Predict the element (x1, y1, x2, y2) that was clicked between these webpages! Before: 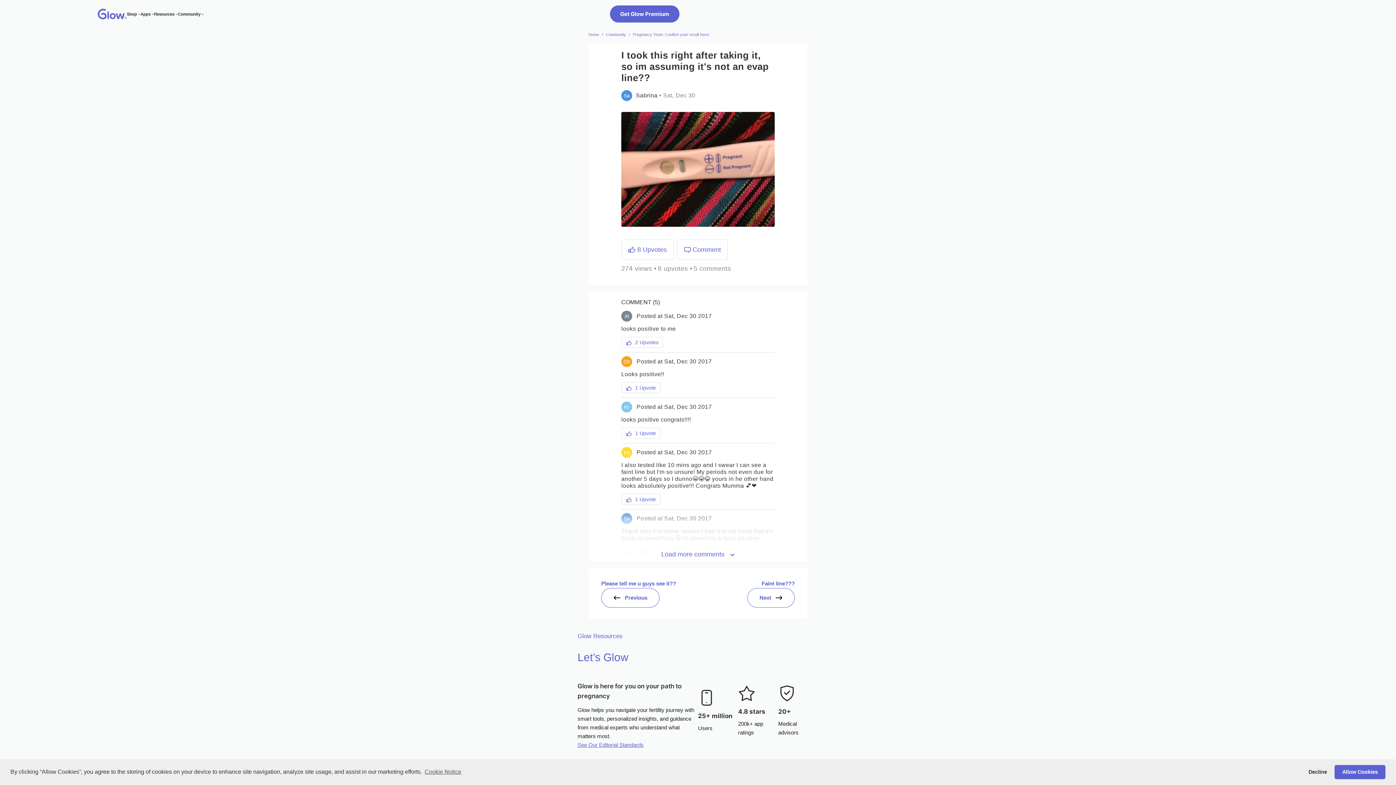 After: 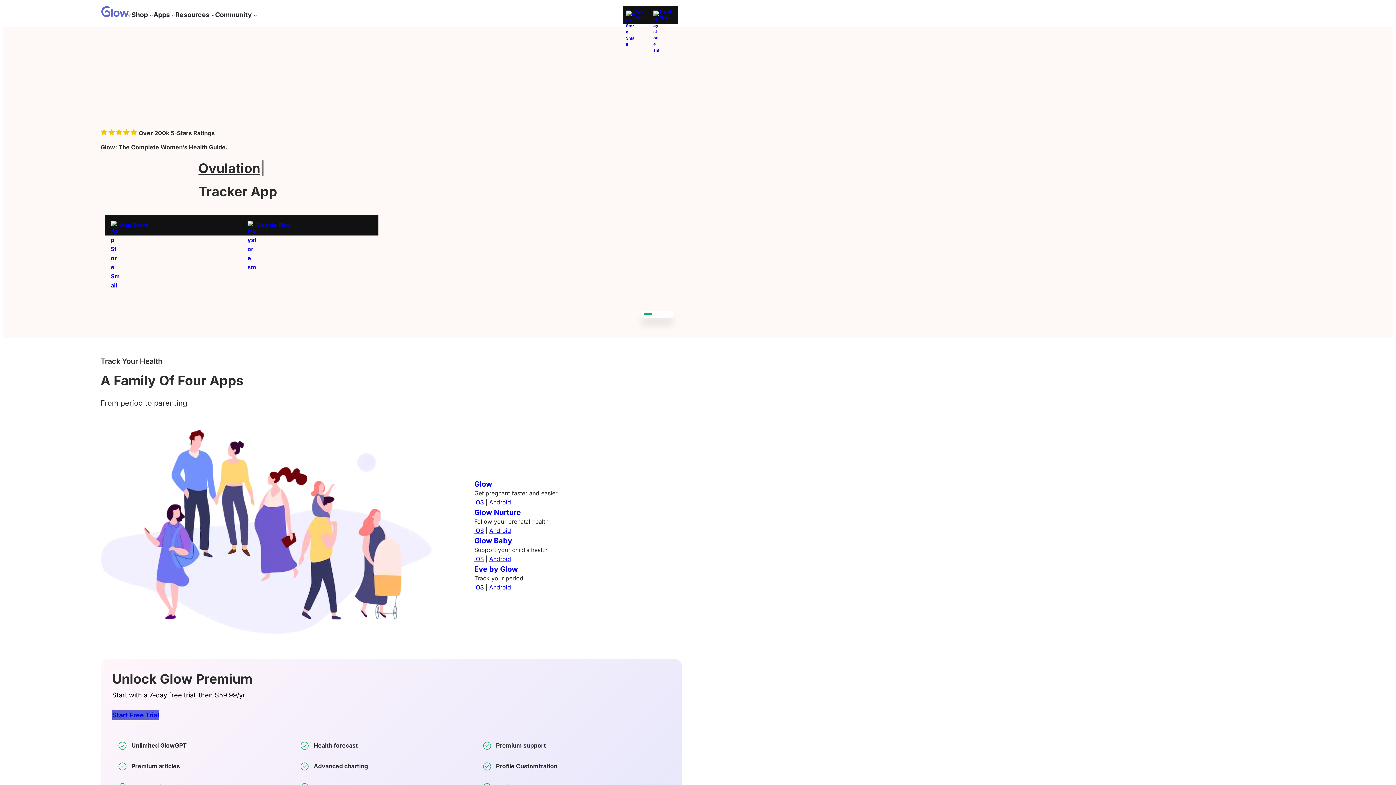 Action: bbox: (588, 32, 599, 36) label: Home